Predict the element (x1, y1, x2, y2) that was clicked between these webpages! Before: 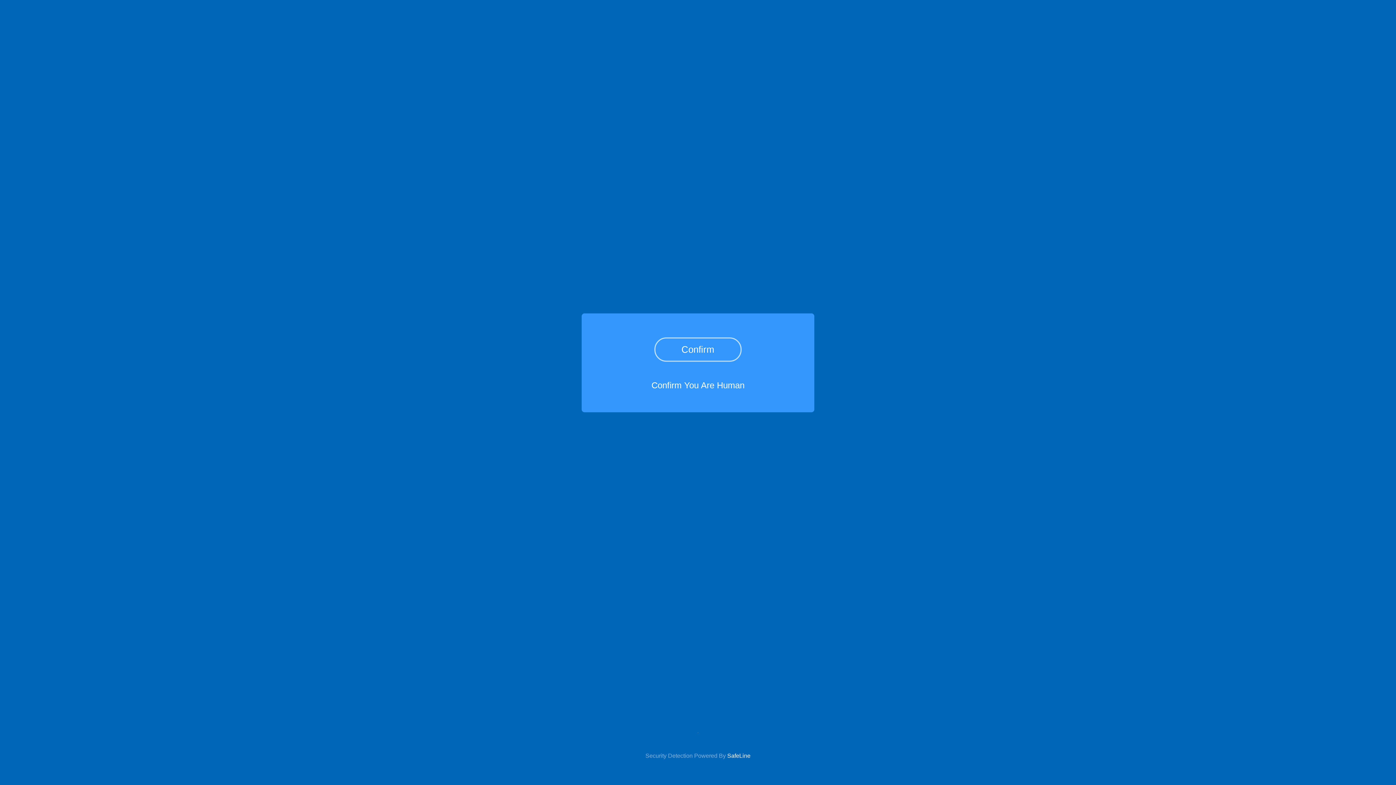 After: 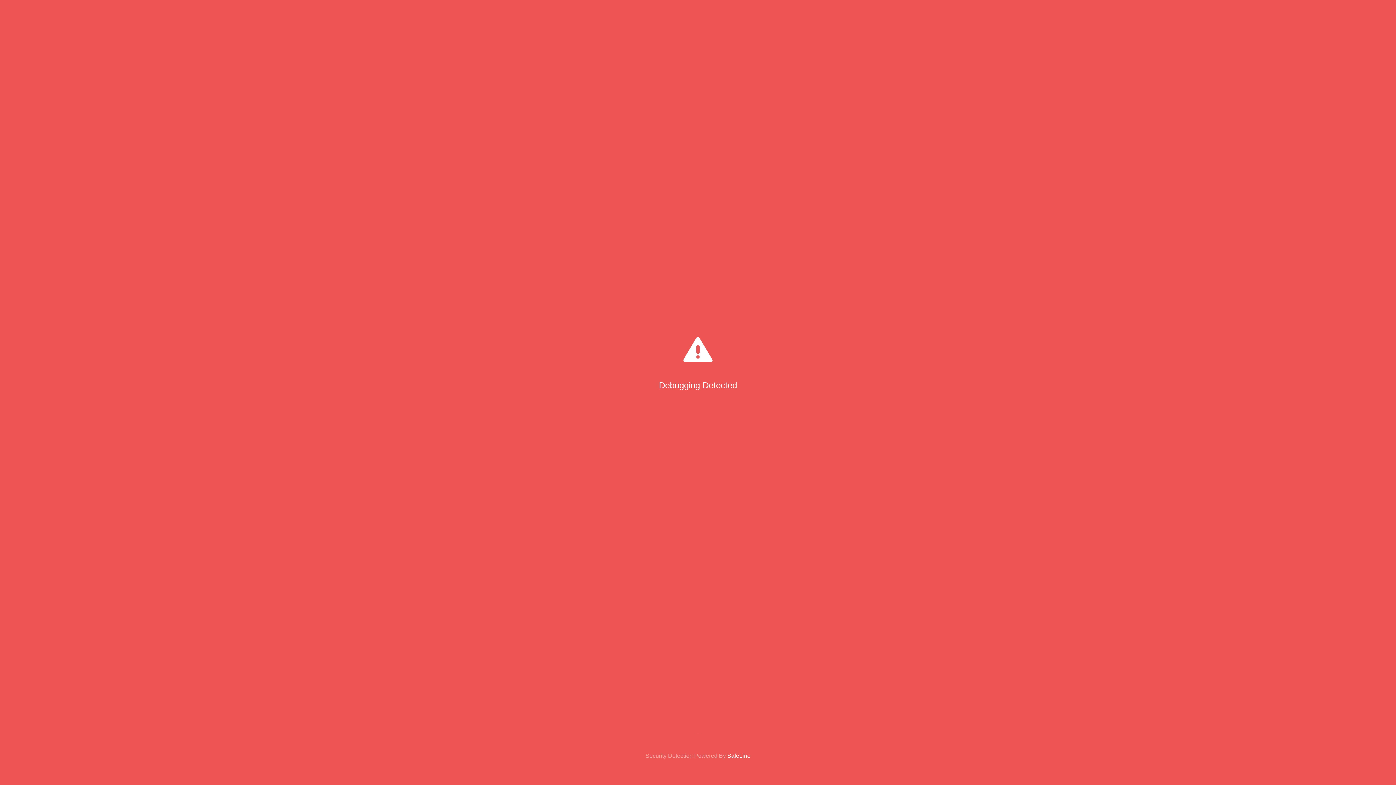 Action: bbox: (654, 337, 741, 361) label: Confirm